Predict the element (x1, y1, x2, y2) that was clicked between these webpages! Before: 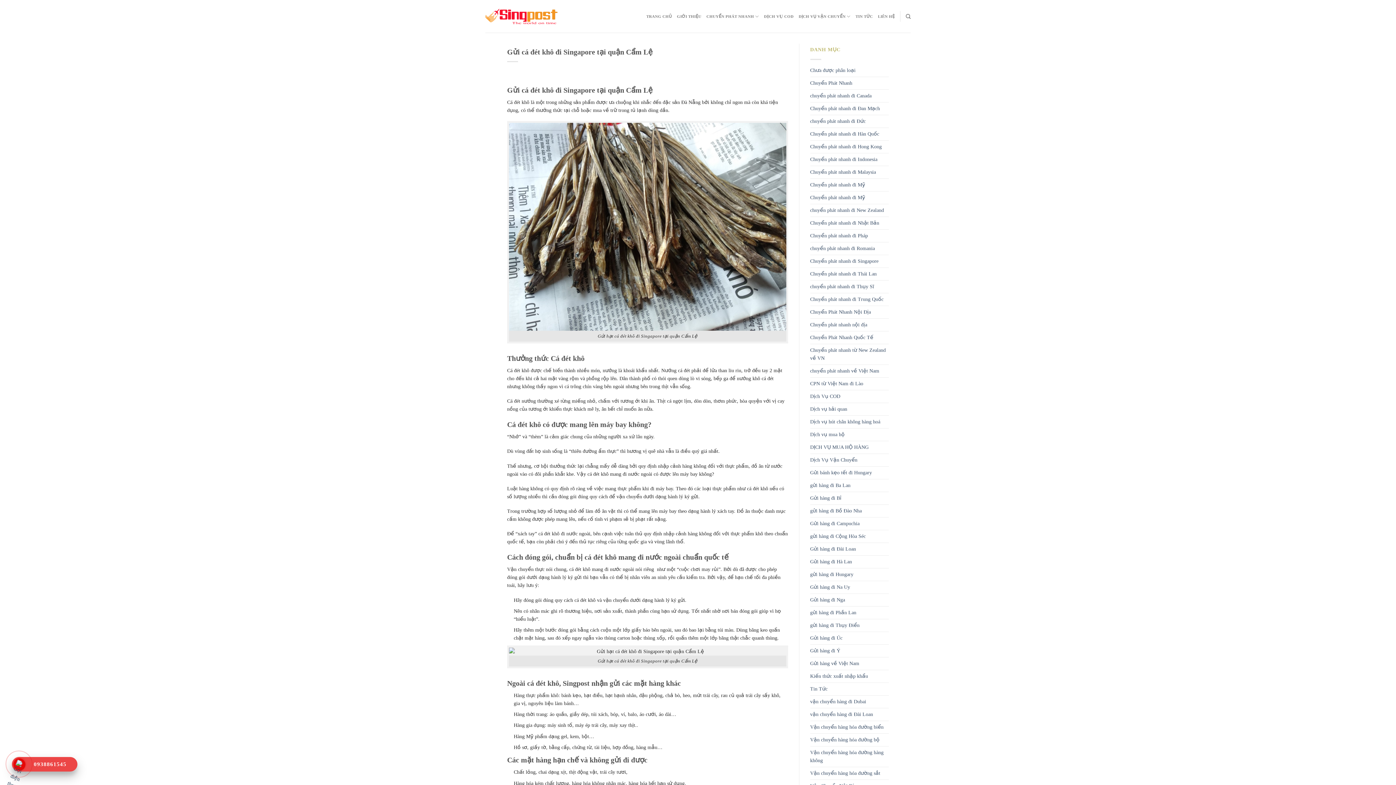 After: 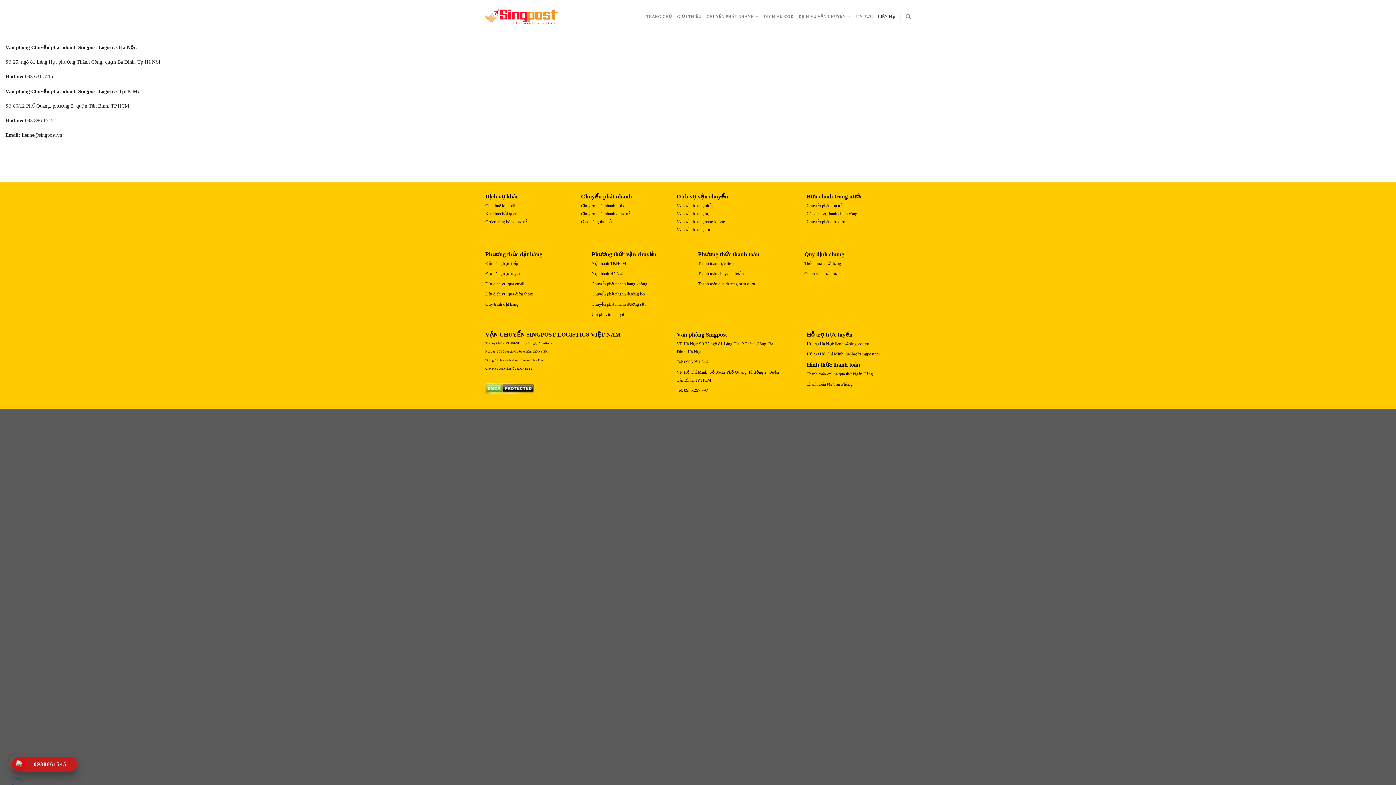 Action: label: LIÊN HỆ bbox: (878, 9, 895, 23)